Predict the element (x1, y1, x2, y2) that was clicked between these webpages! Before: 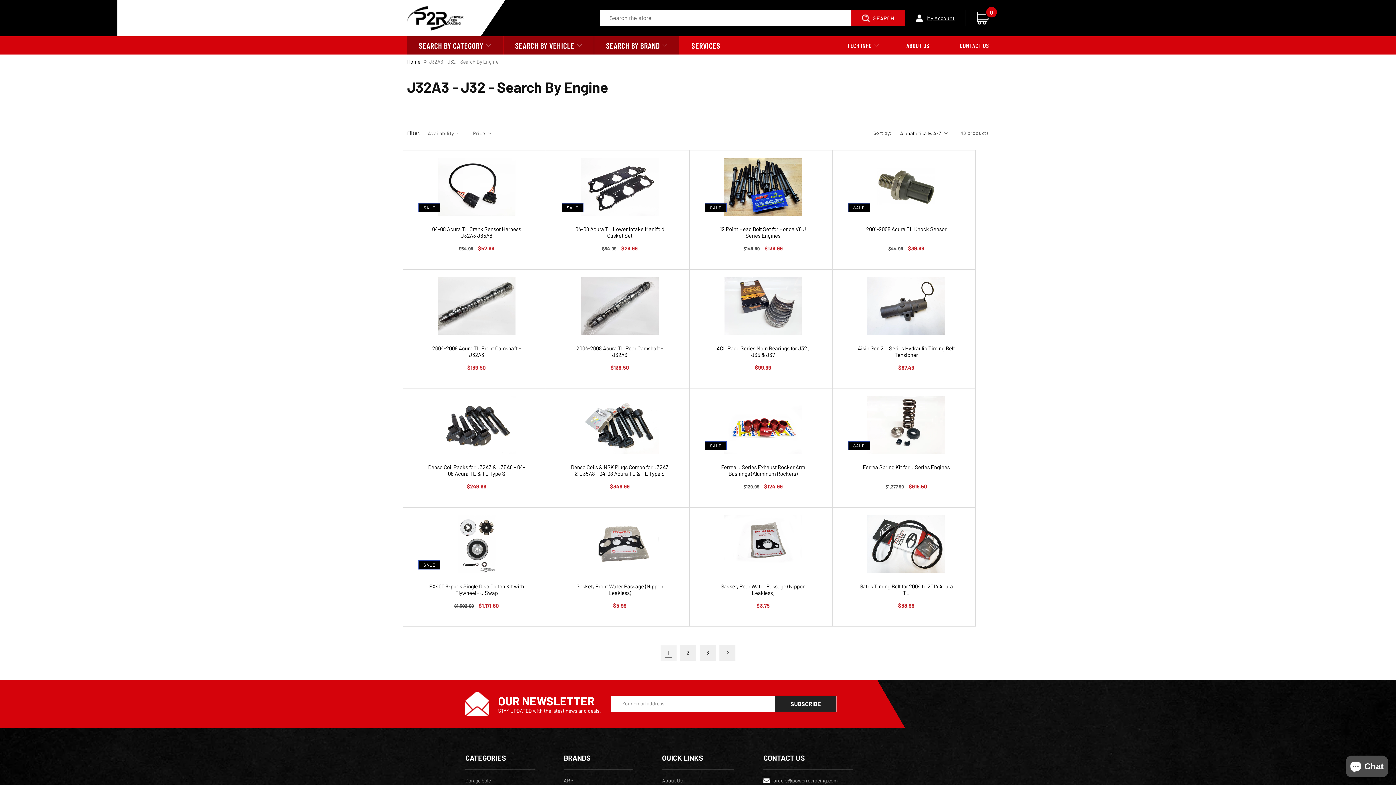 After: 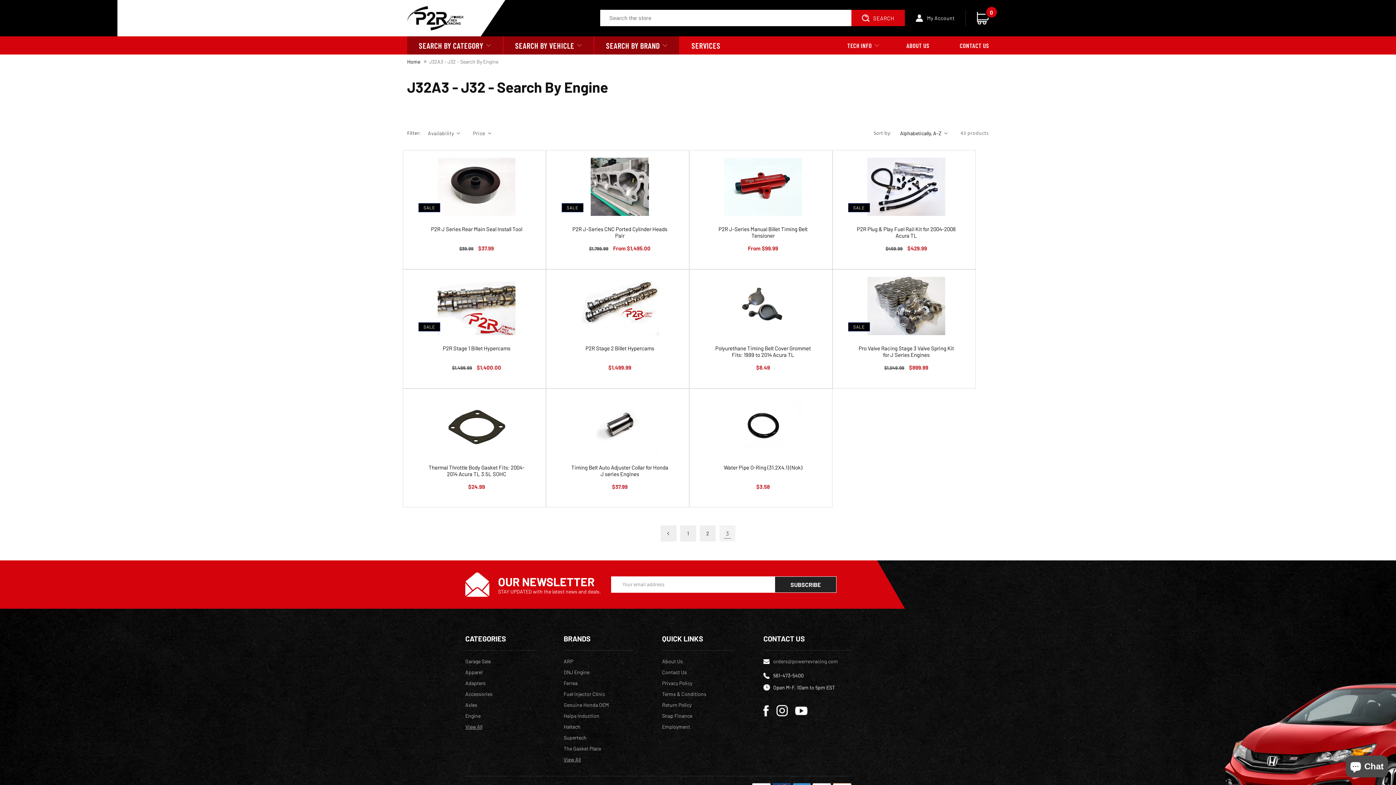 Action: label: Page 3 bbox: (700, 645, 716, 661)